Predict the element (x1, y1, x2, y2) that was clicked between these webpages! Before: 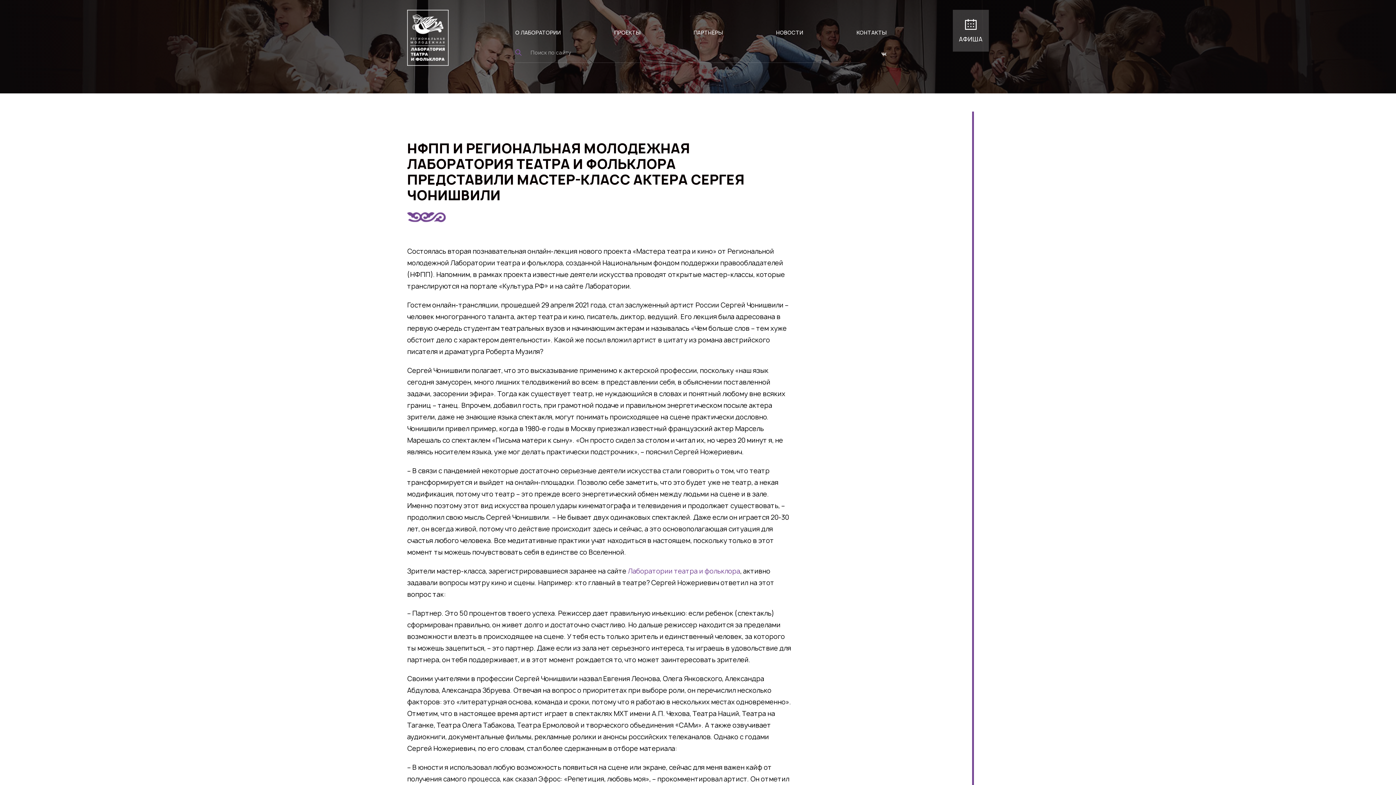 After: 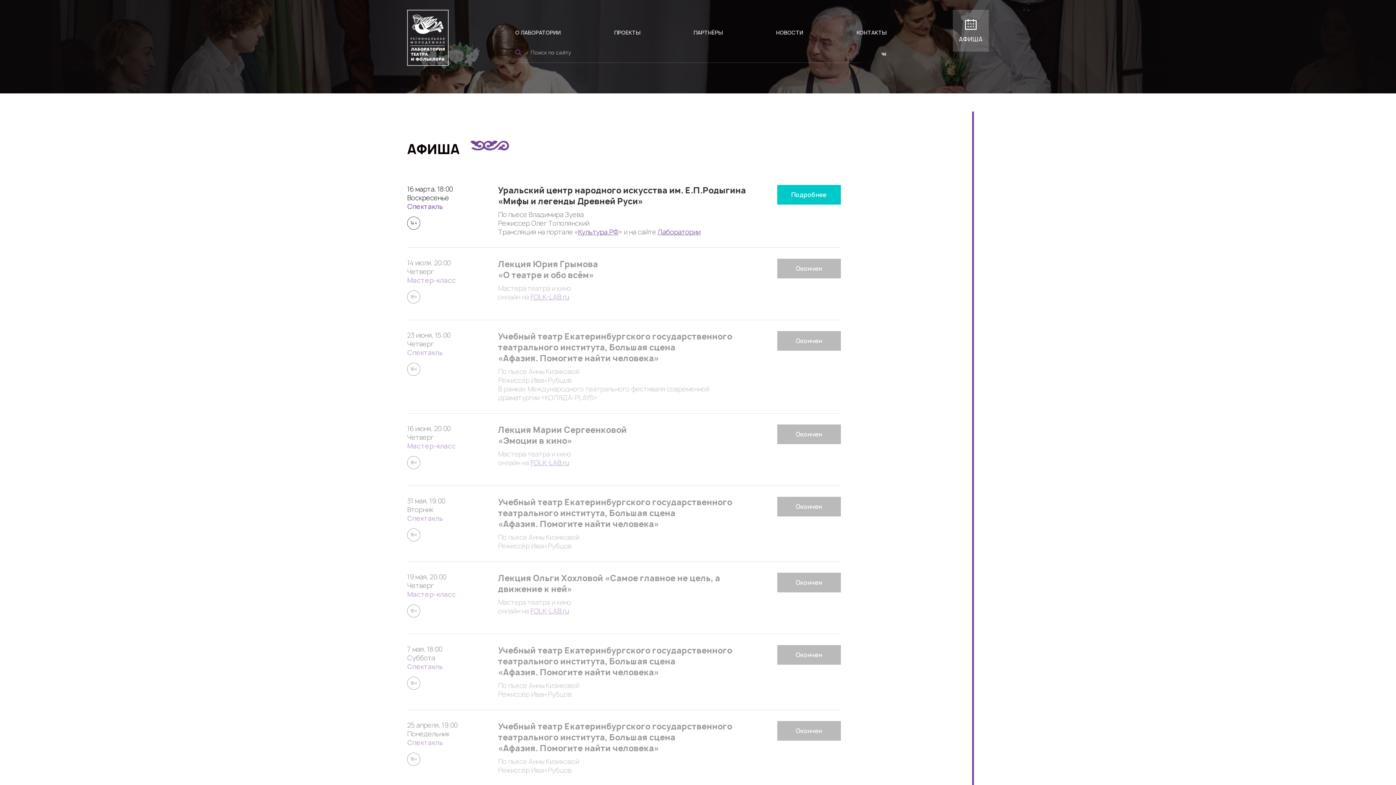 Action: label: АФИША bbox: (953, 9, 989, 51)